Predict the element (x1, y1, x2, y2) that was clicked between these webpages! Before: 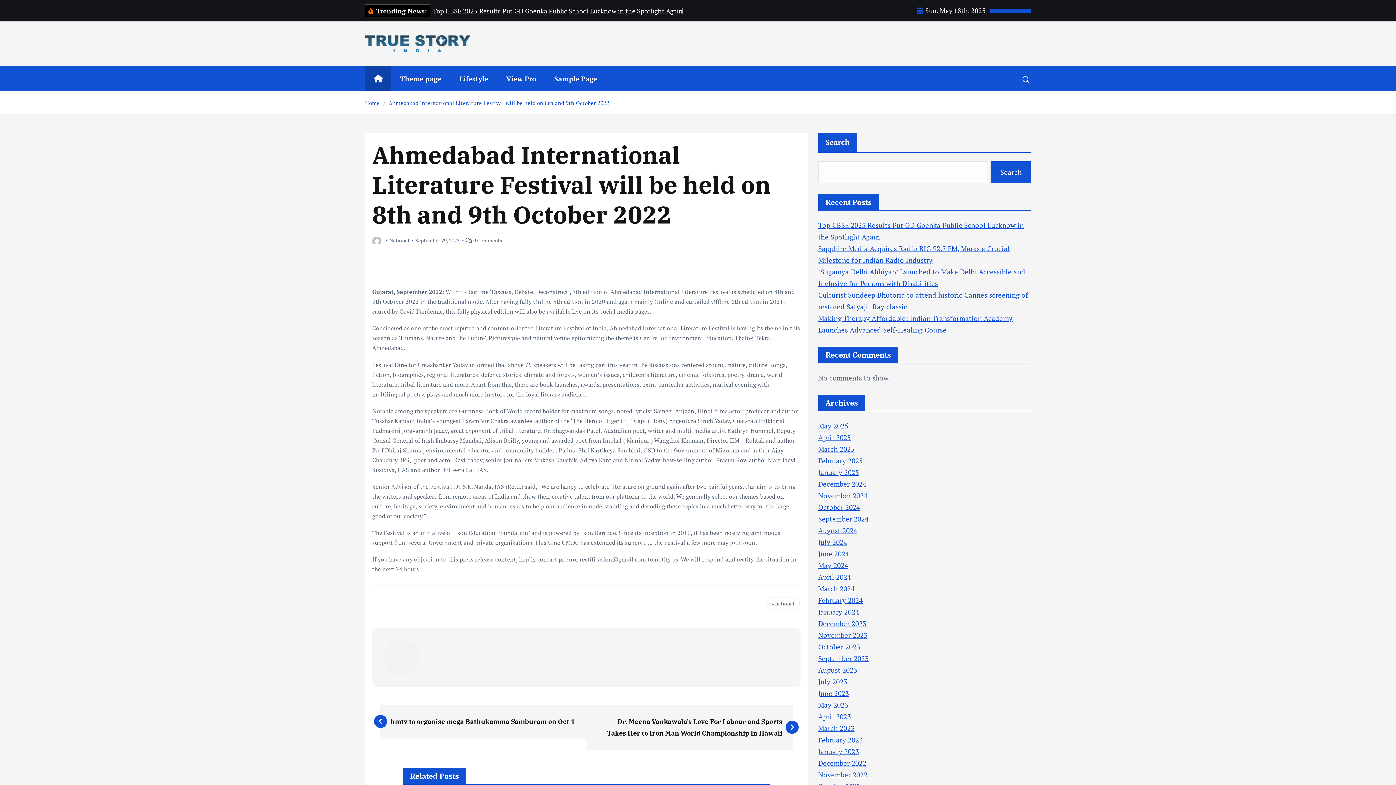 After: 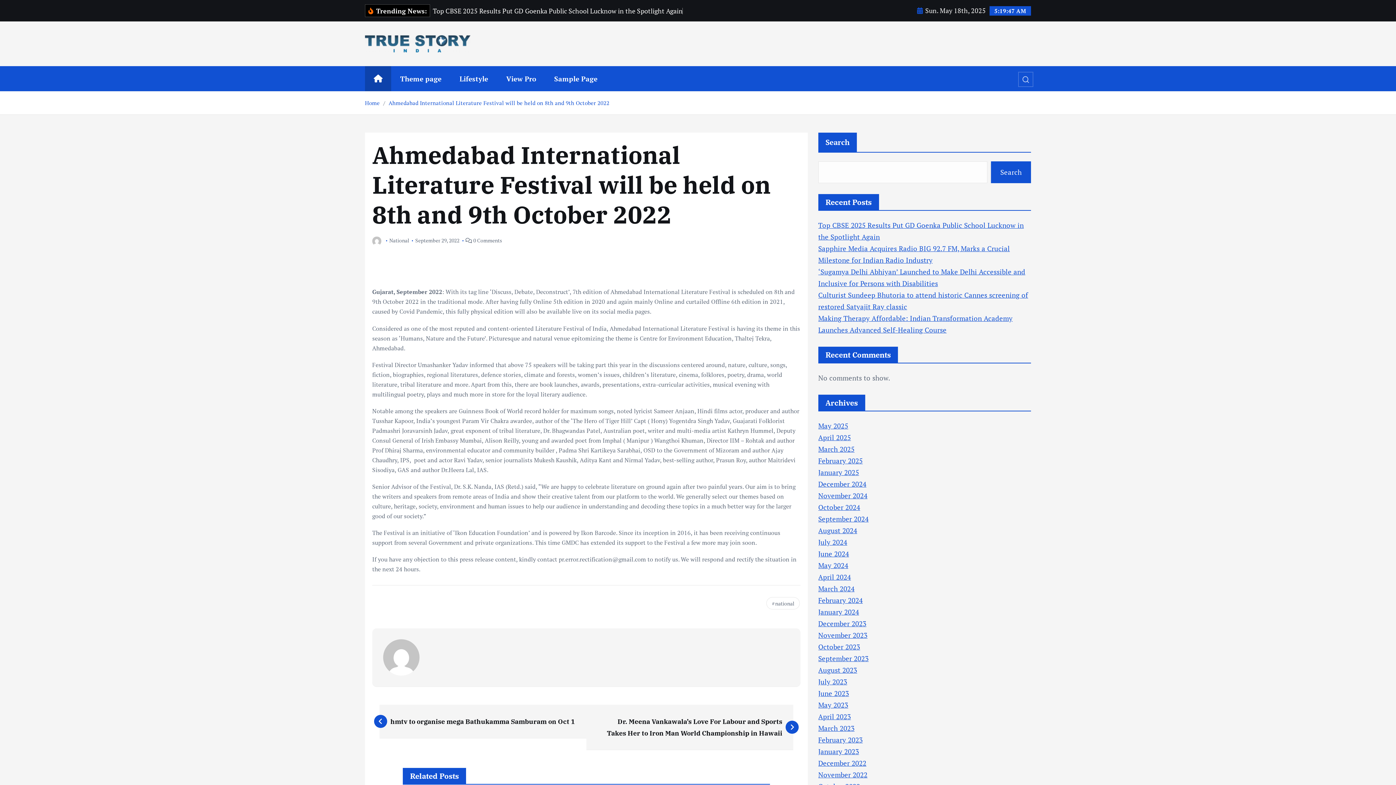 Action: bbox: (1020, 74, 1031, 84)